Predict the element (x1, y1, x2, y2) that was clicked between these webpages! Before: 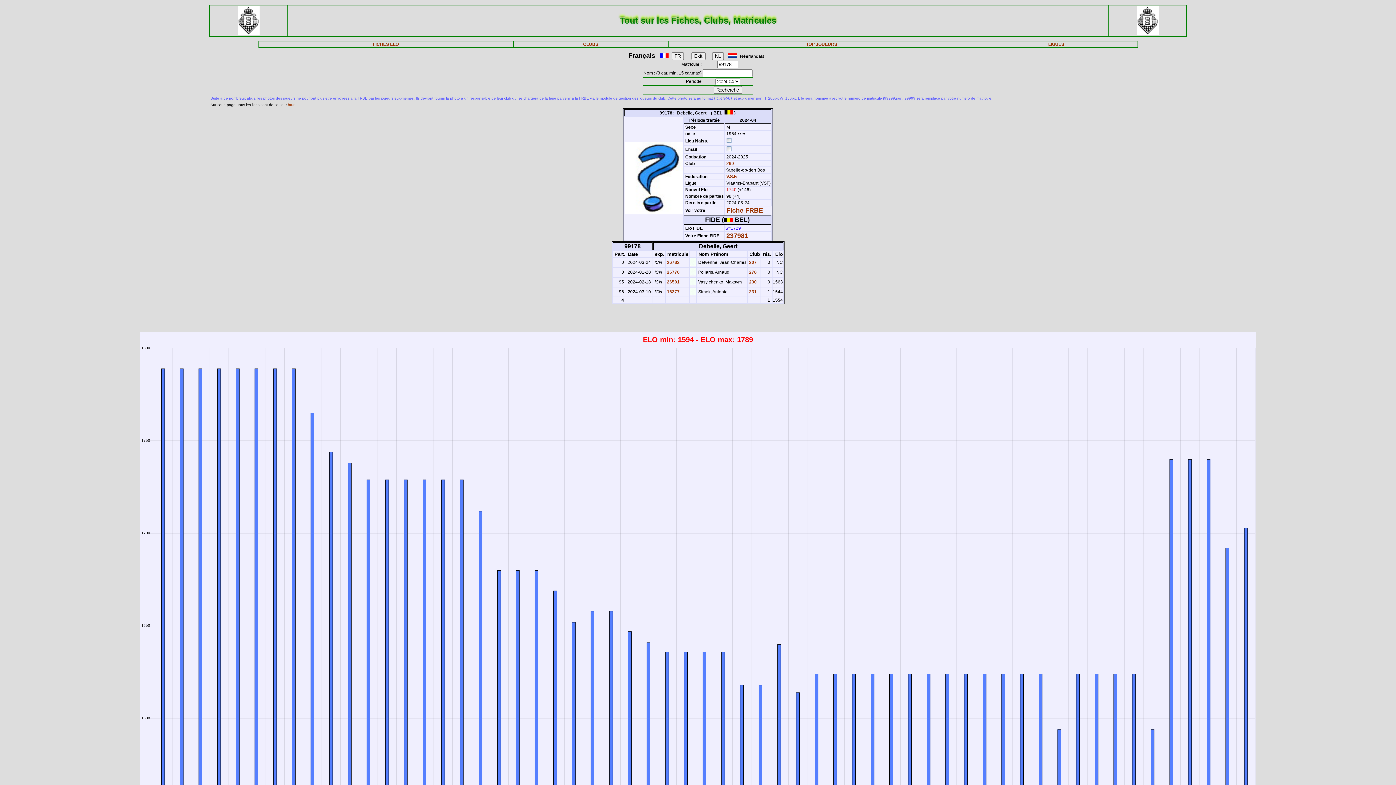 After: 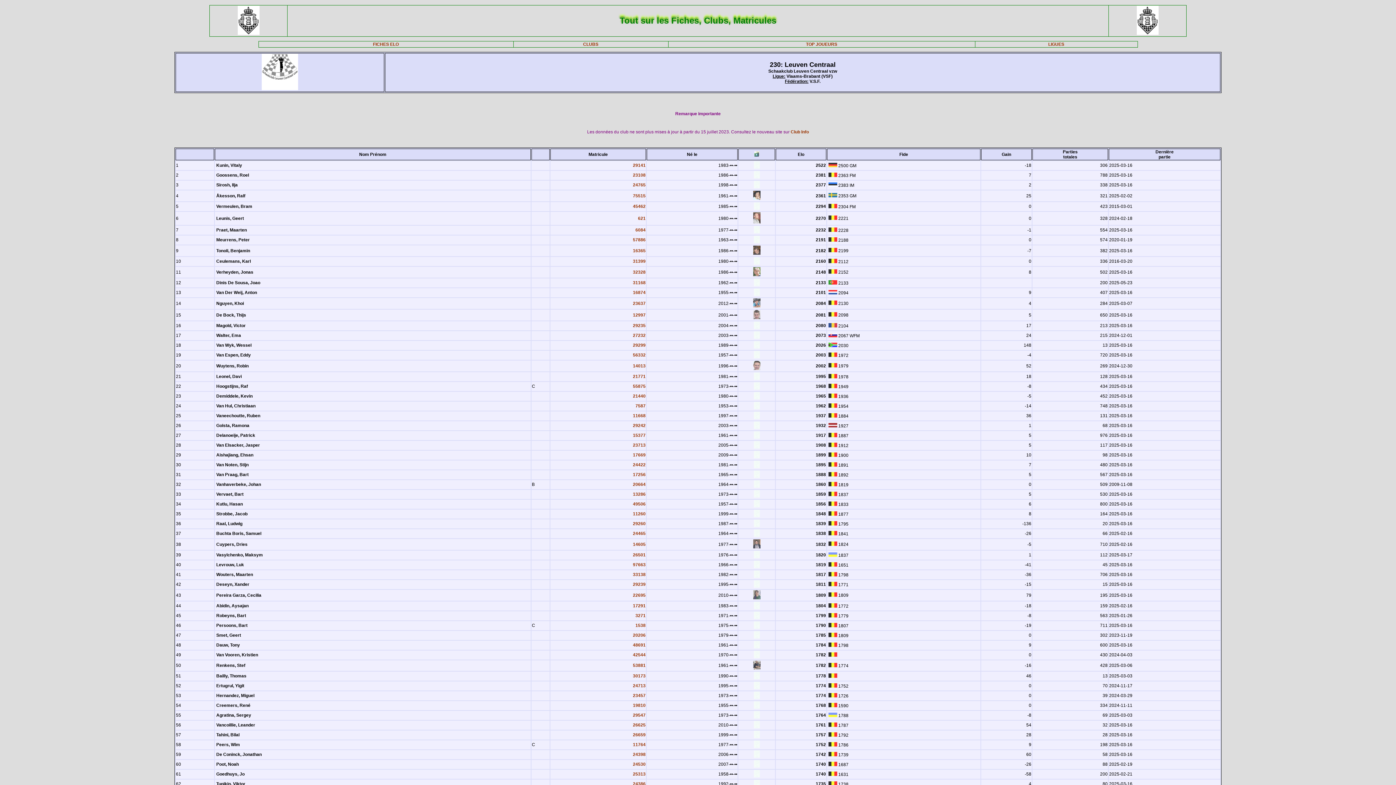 Action: label:  230 bbox: (748, 279, 756, 284)